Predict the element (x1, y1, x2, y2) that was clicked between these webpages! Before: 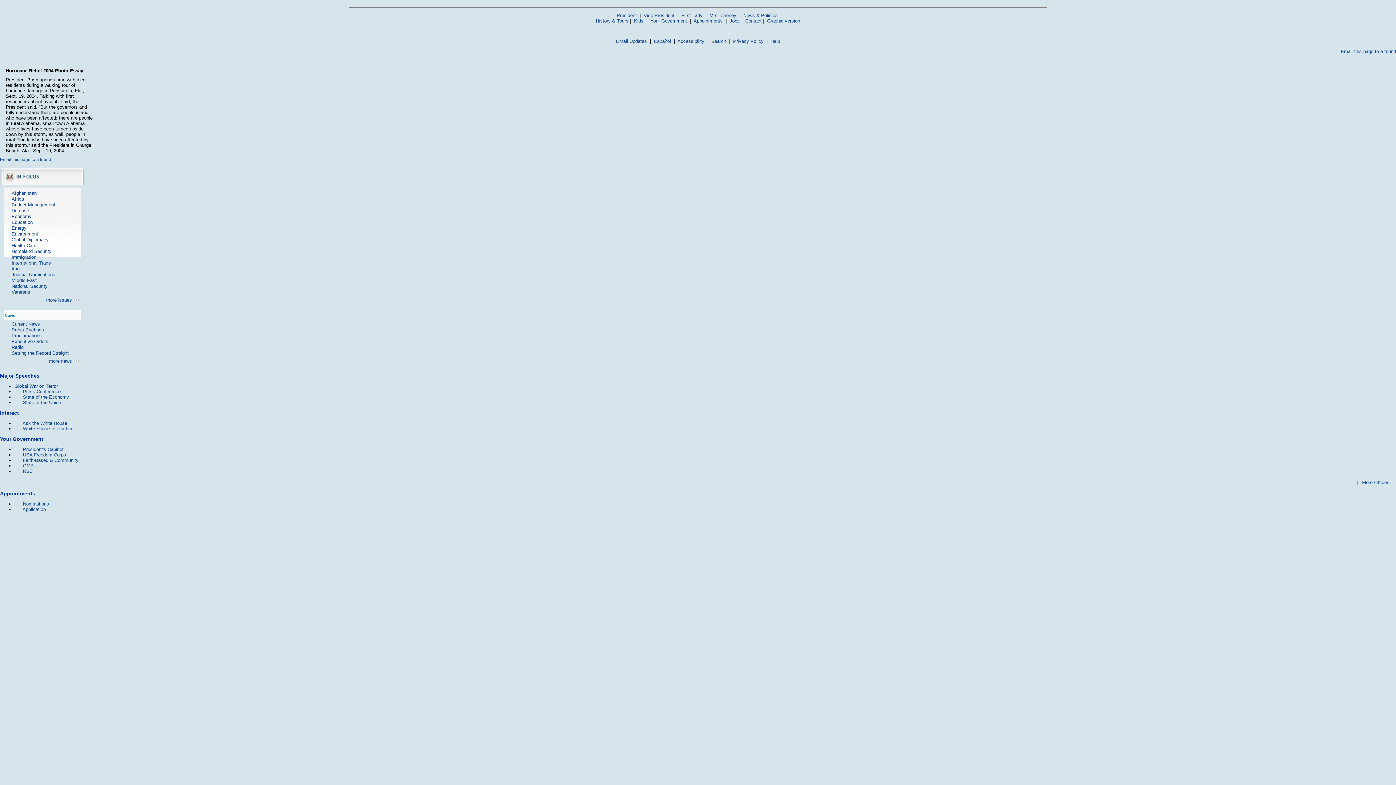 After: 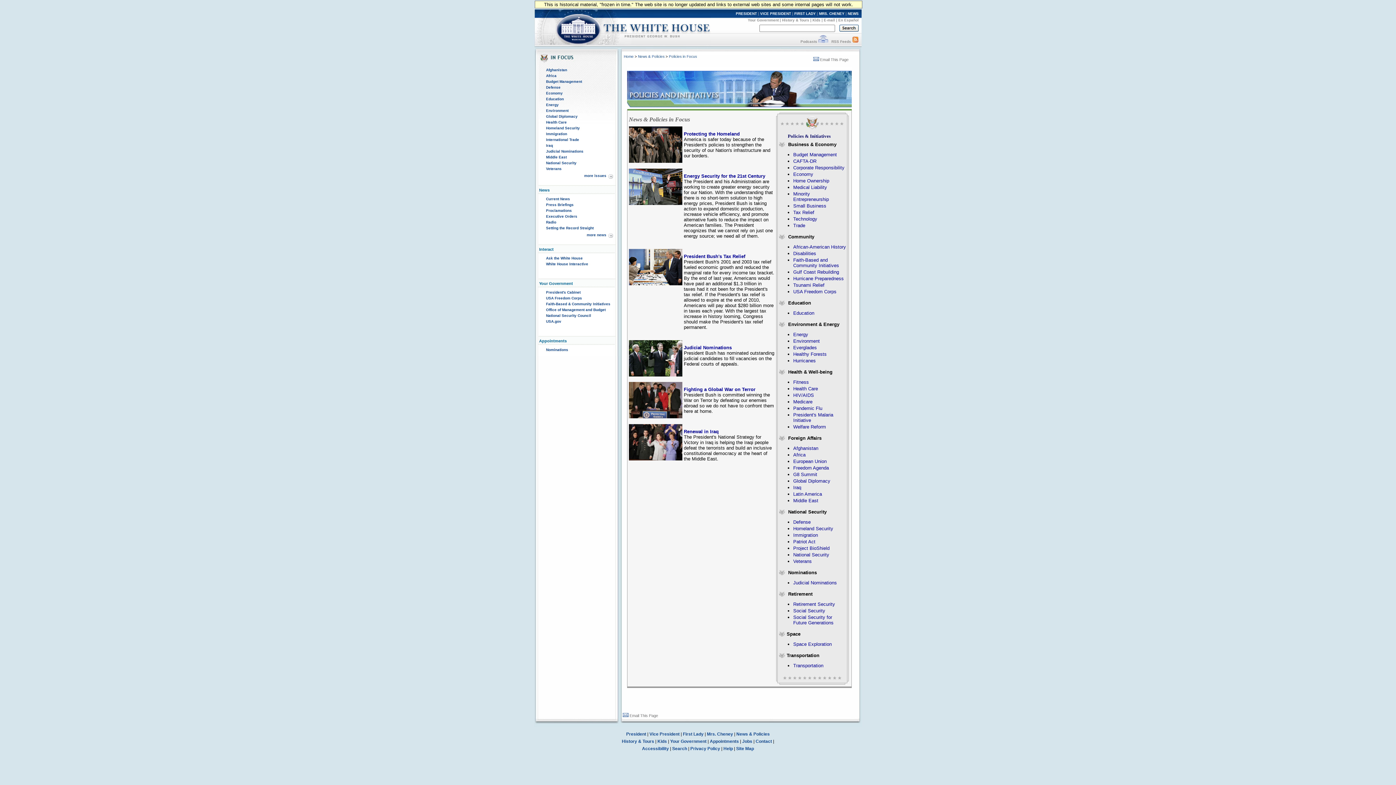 Action: bbox: (74, 297, 78, 303)